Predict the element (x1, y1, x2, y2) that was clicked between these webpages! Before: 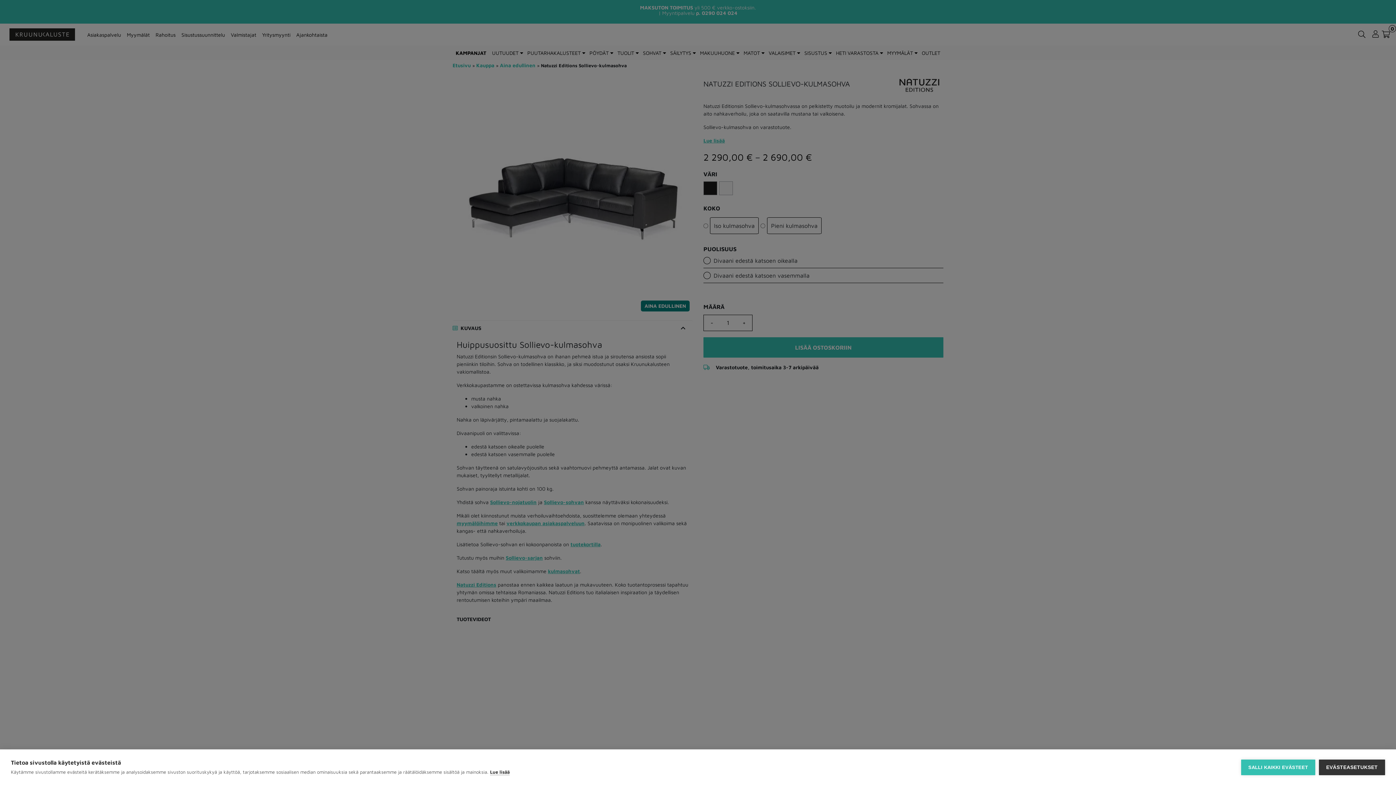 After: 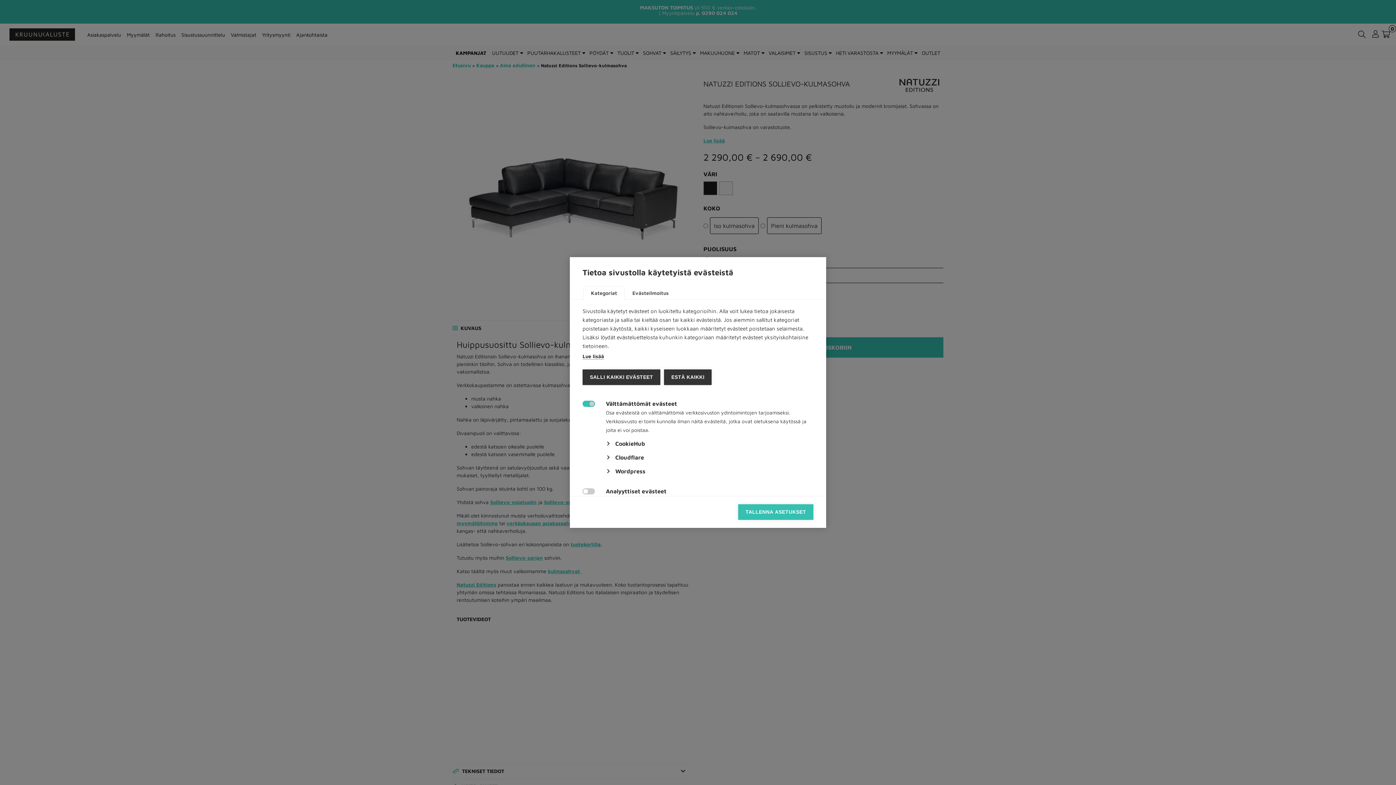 Action: bbox: (1319, 759, 1385, 775) label: EVÄSTEASETUKSET